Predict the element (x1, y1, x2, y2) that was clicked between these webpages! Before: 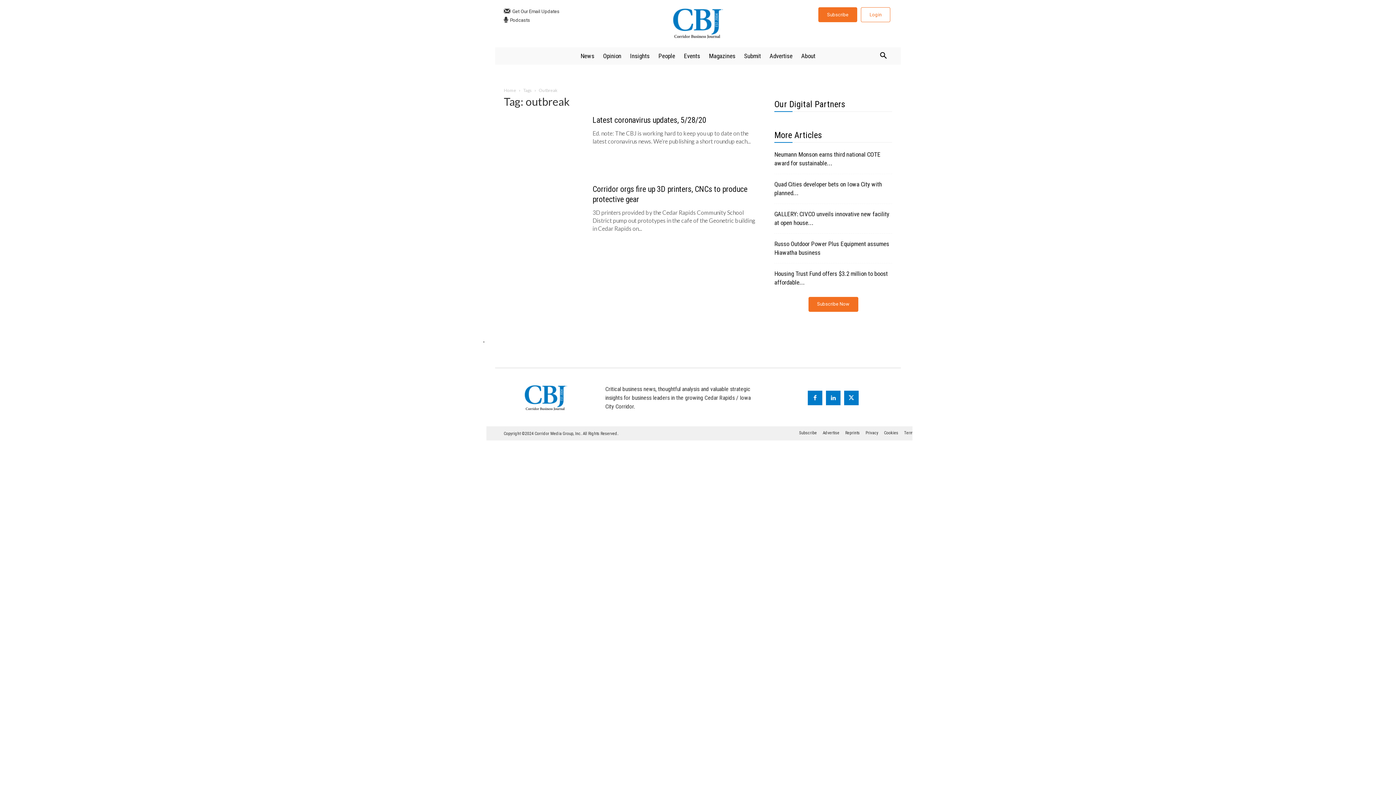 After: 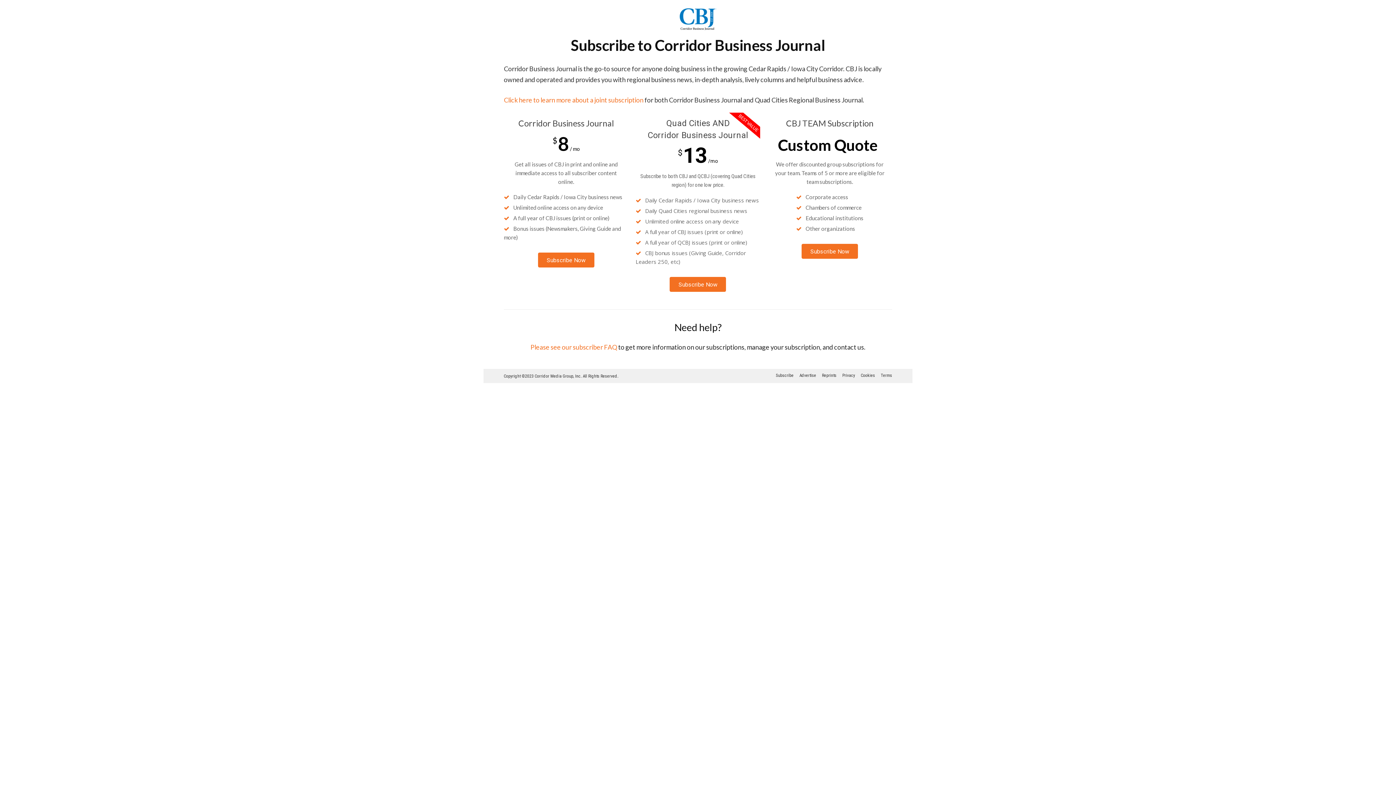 Action: bbox: (818, 7, 857, 22) label: Subscribe